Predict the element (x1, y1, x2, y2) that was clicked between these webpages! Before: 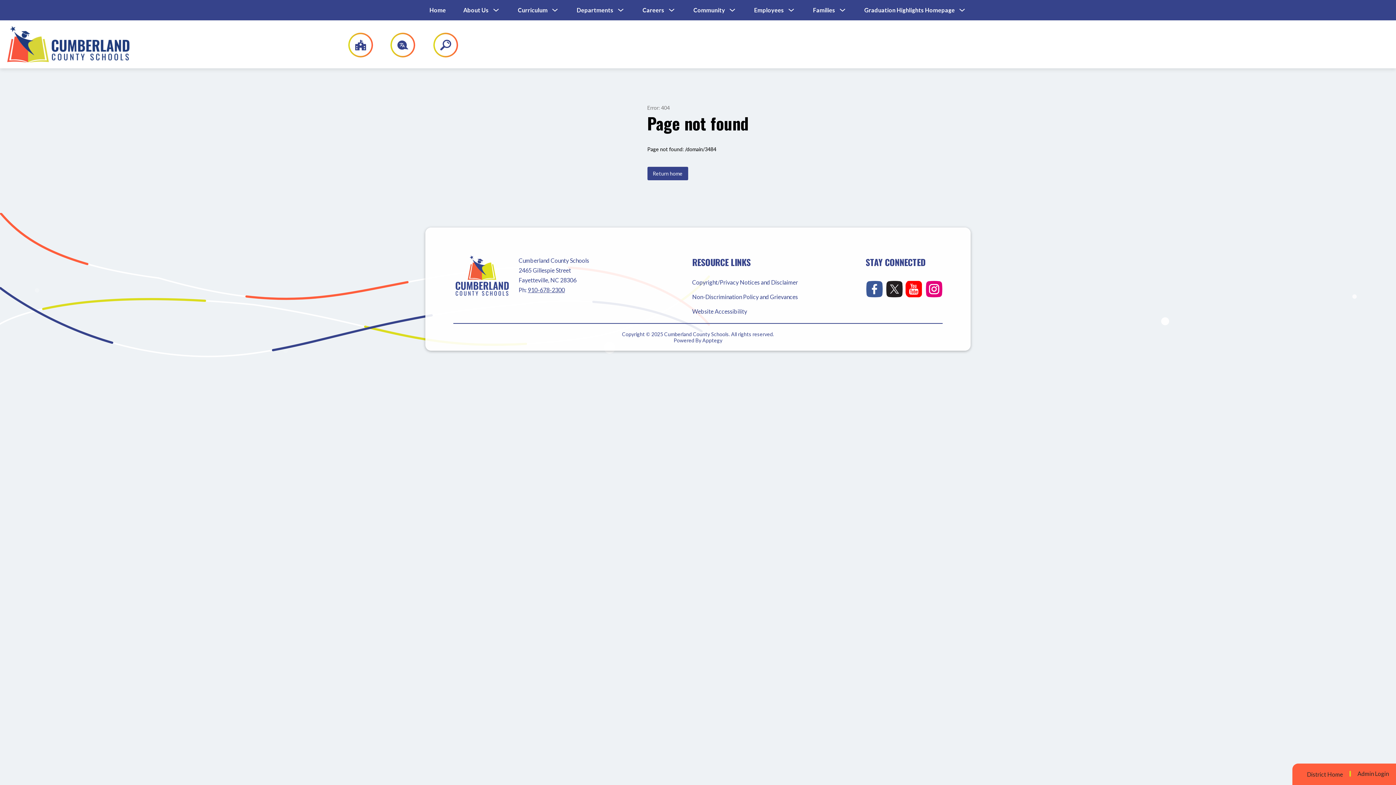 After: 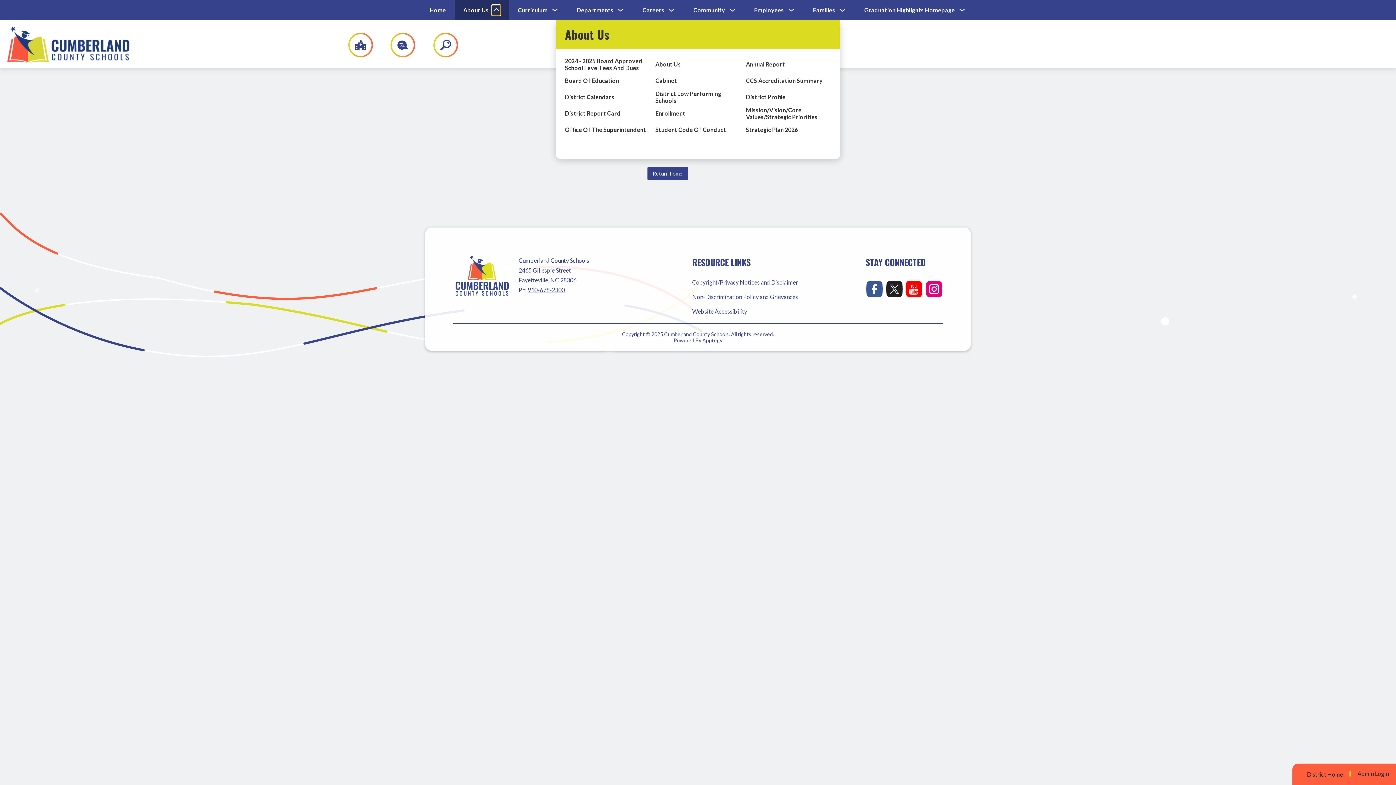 Action: bbox: (491, 5, 500, 15) label: Toggle About Us Submenu